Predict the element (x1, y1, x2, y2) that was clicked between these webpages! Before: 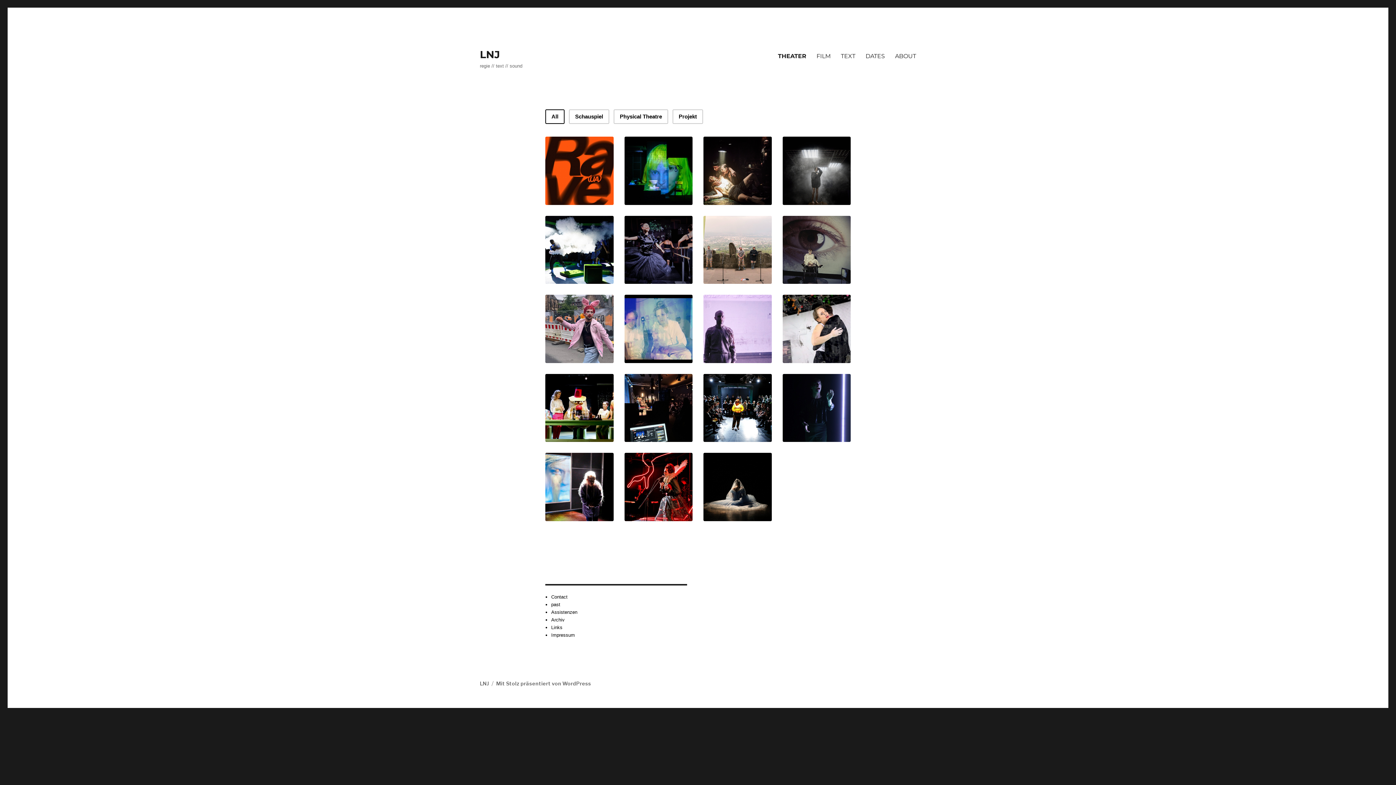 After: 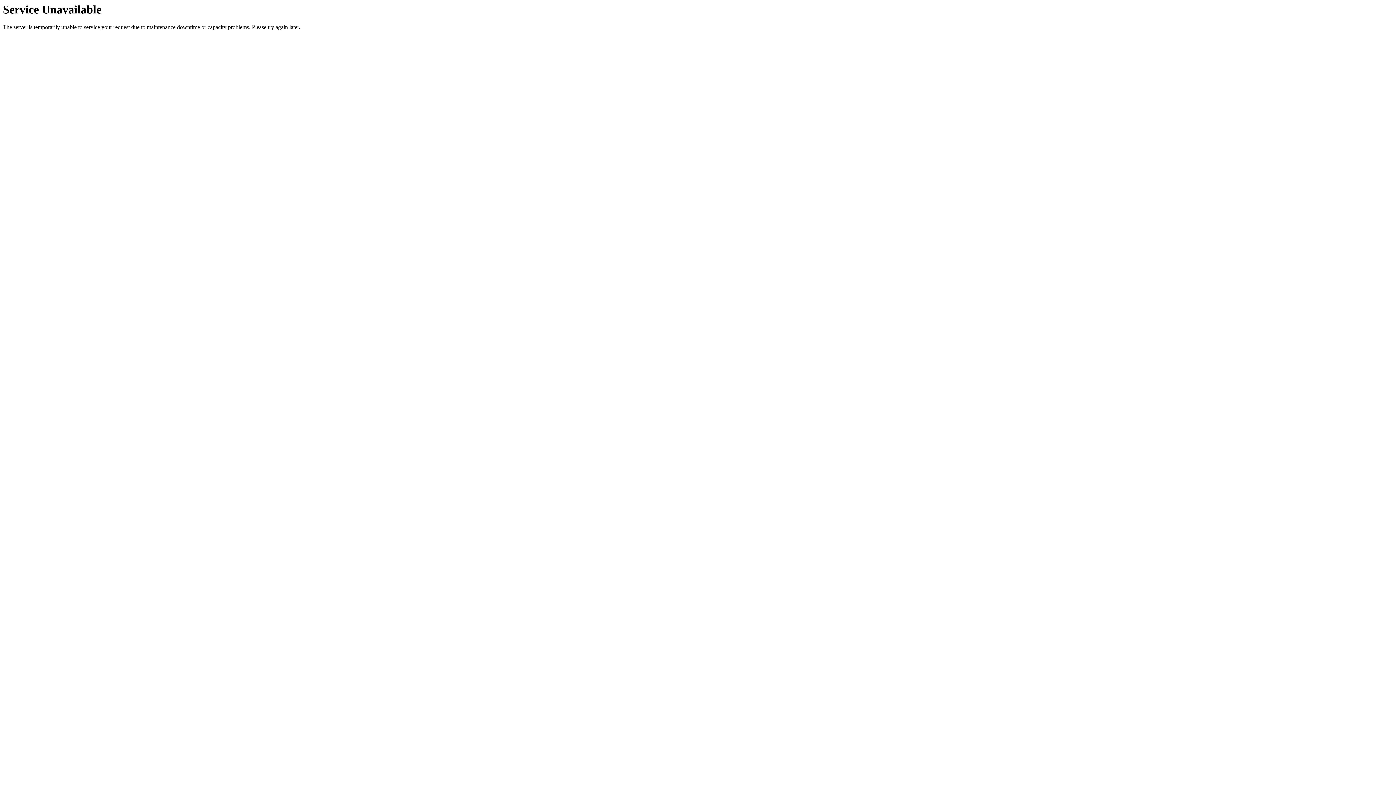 Action: bbox: (480, 680, 489, 686) label: LNJ